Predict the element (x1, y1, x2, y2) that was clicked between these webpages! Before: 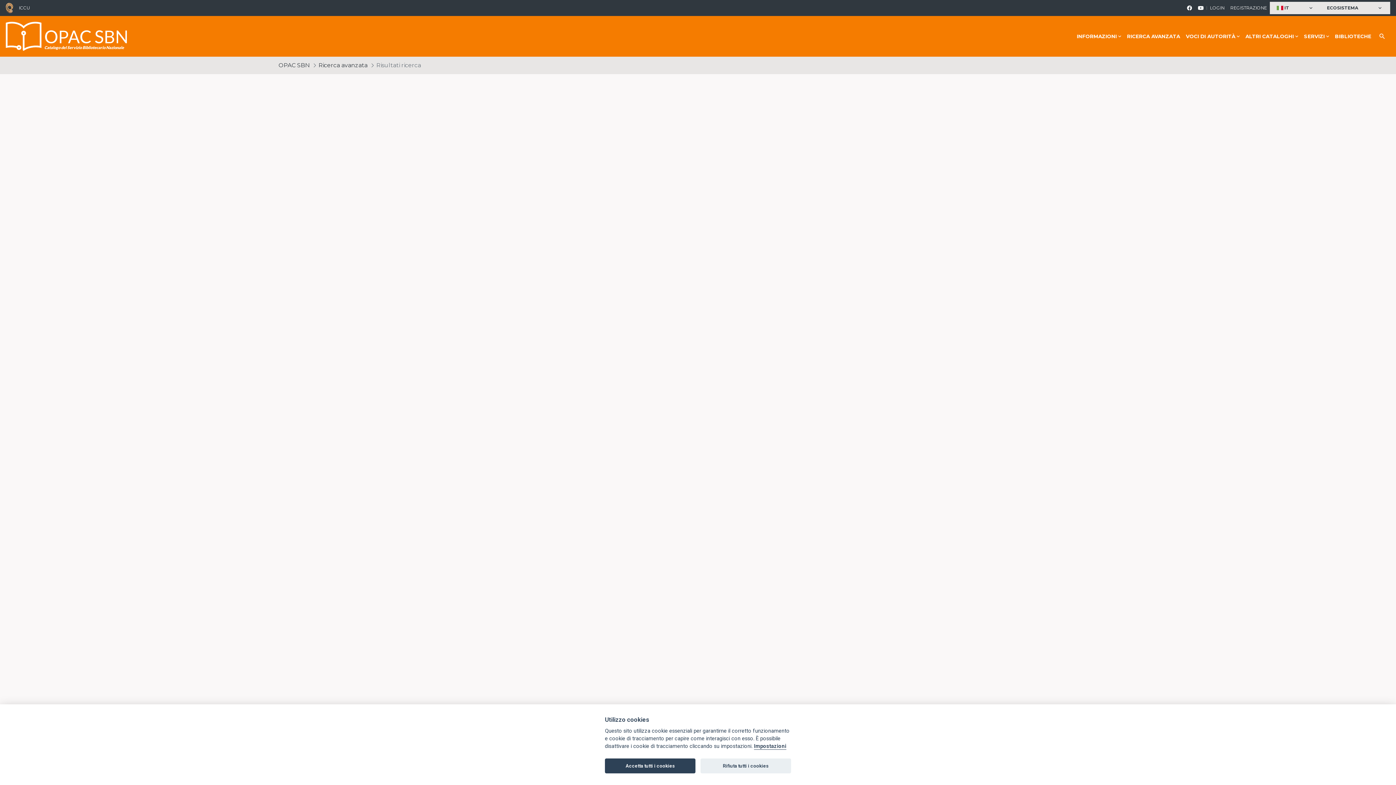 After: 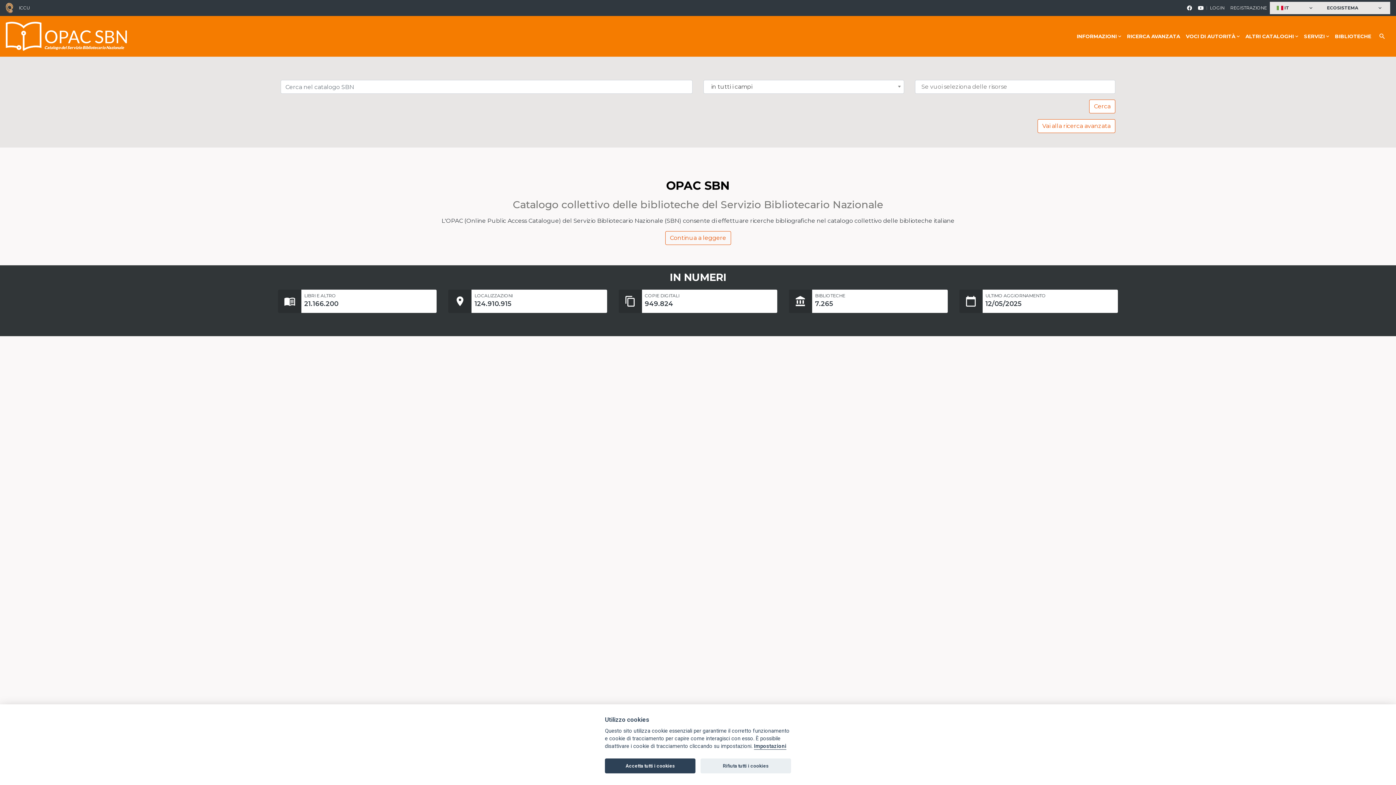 Action: label: OPAC SBN
Catalogo del Servizio Bibliotecario Nazionale bbox: (5, 16, 128, 56)